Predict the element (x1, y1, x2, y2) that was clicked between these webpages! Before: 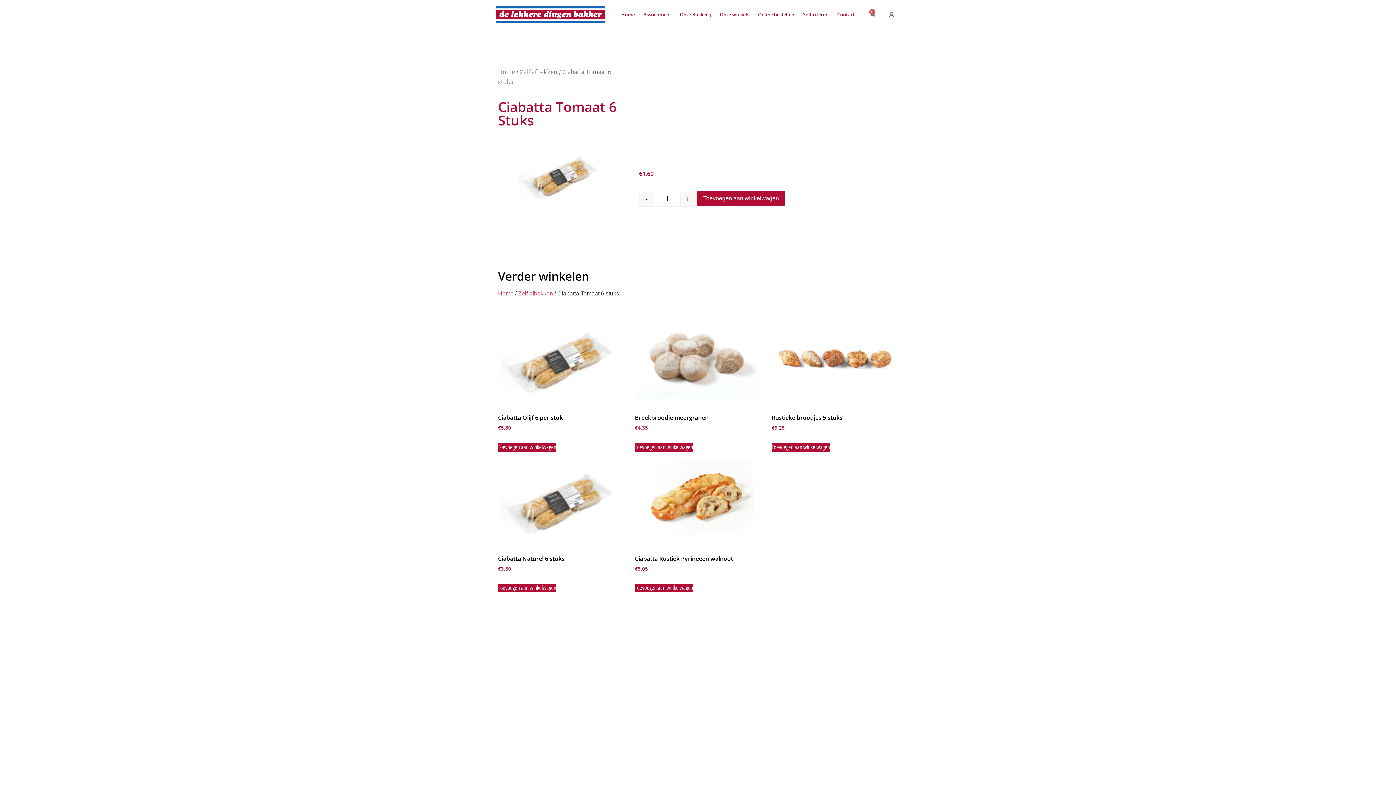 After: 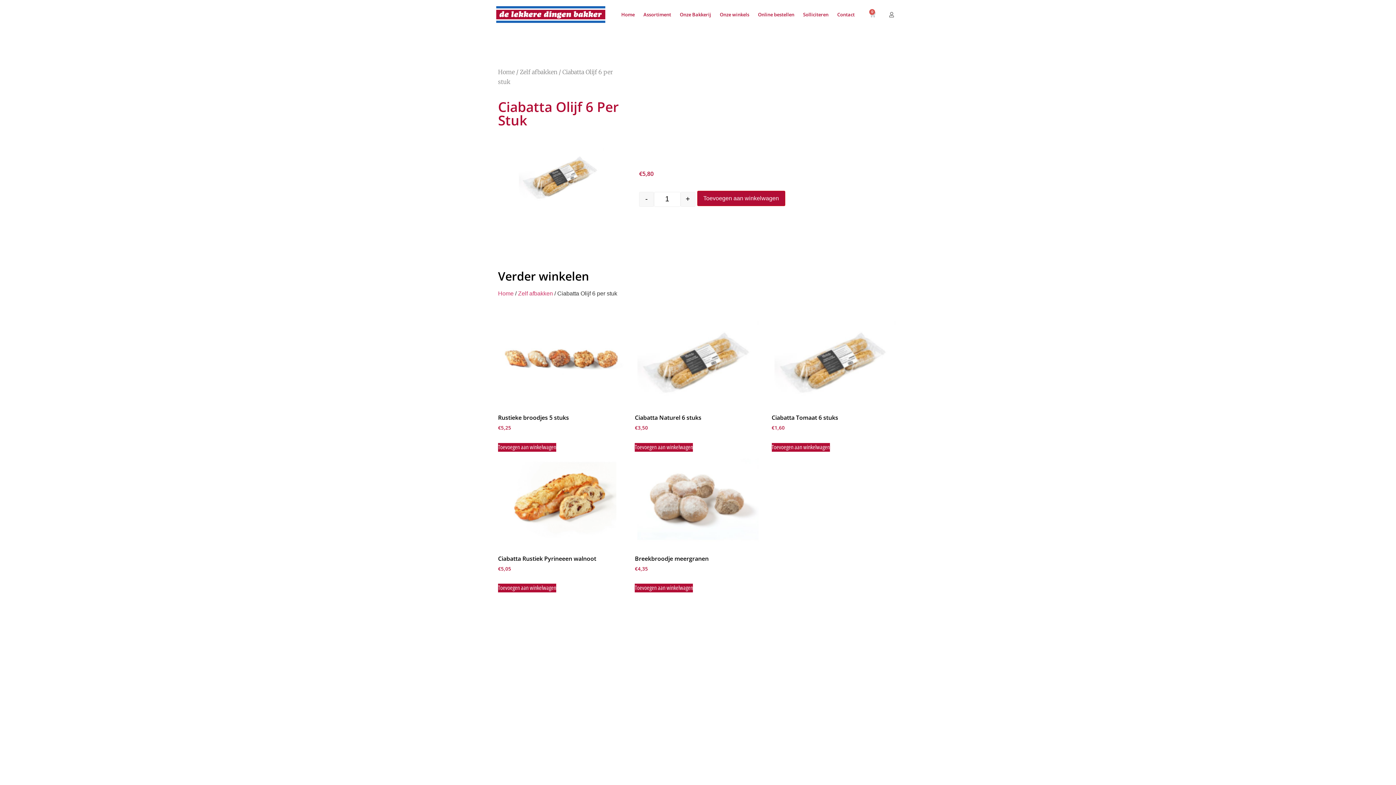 Action: label: Ciabatta Olijf 6 per stuk
€5,80 bbox: (498, 311, 624, 431)